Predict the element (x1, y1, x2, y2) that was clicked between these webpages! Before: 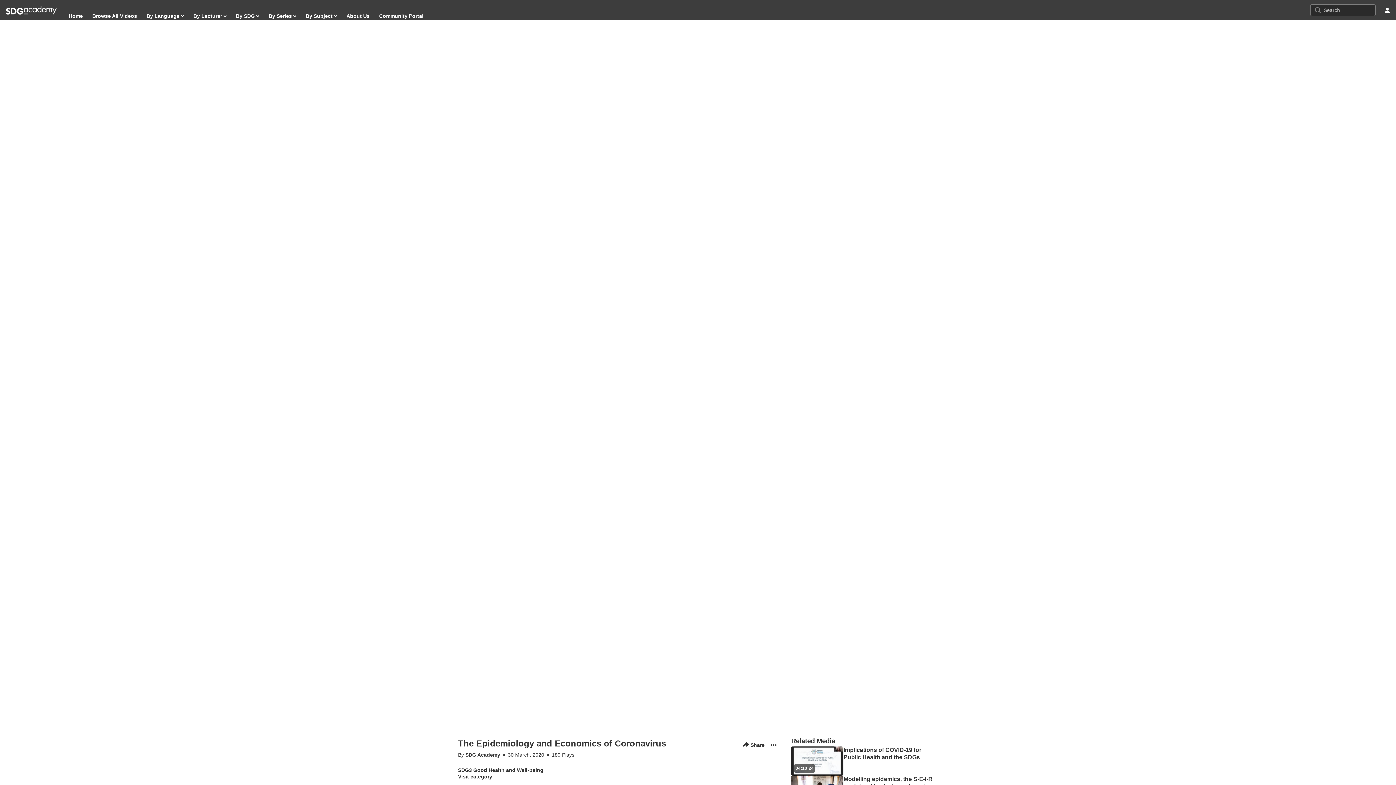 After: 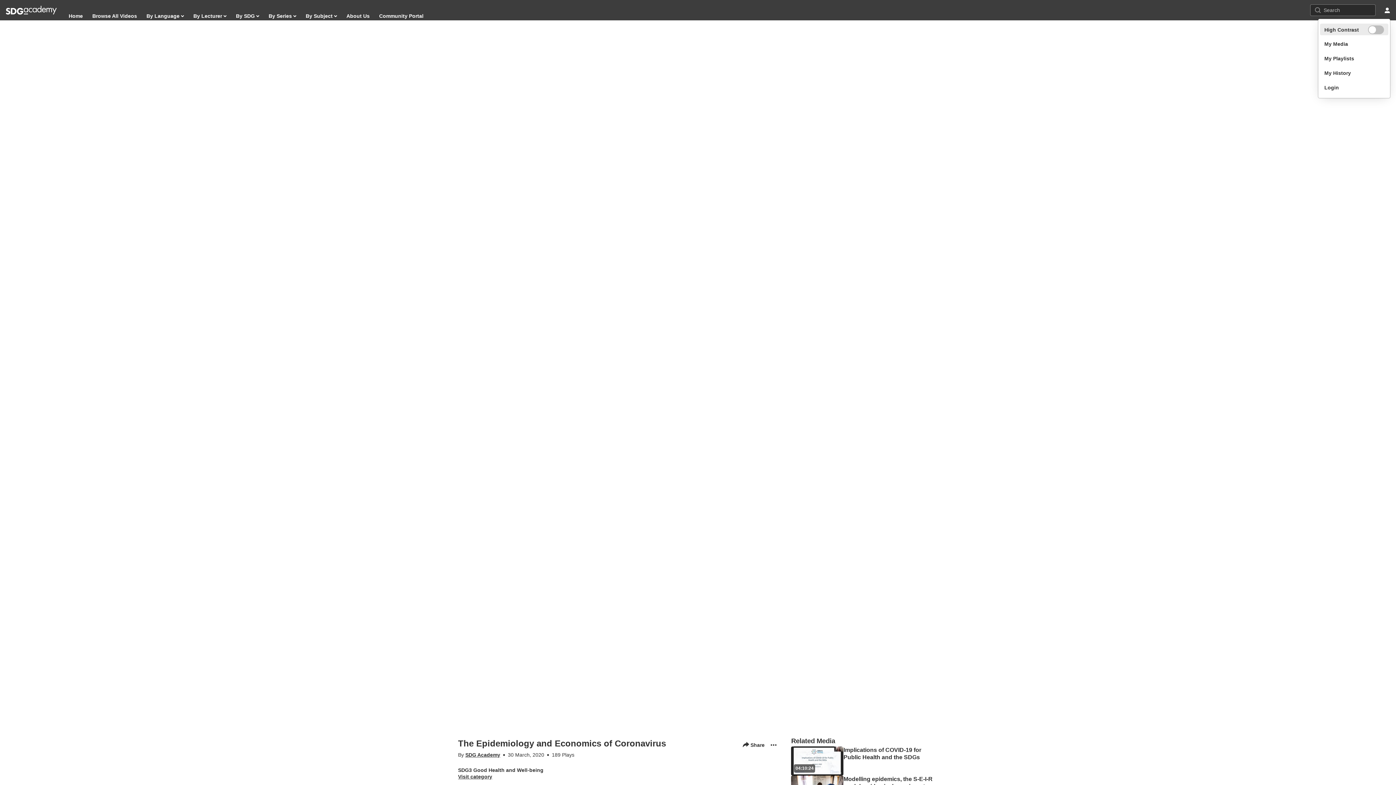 Action: label: user menu bbox: (1381, 4, 1393, 16)